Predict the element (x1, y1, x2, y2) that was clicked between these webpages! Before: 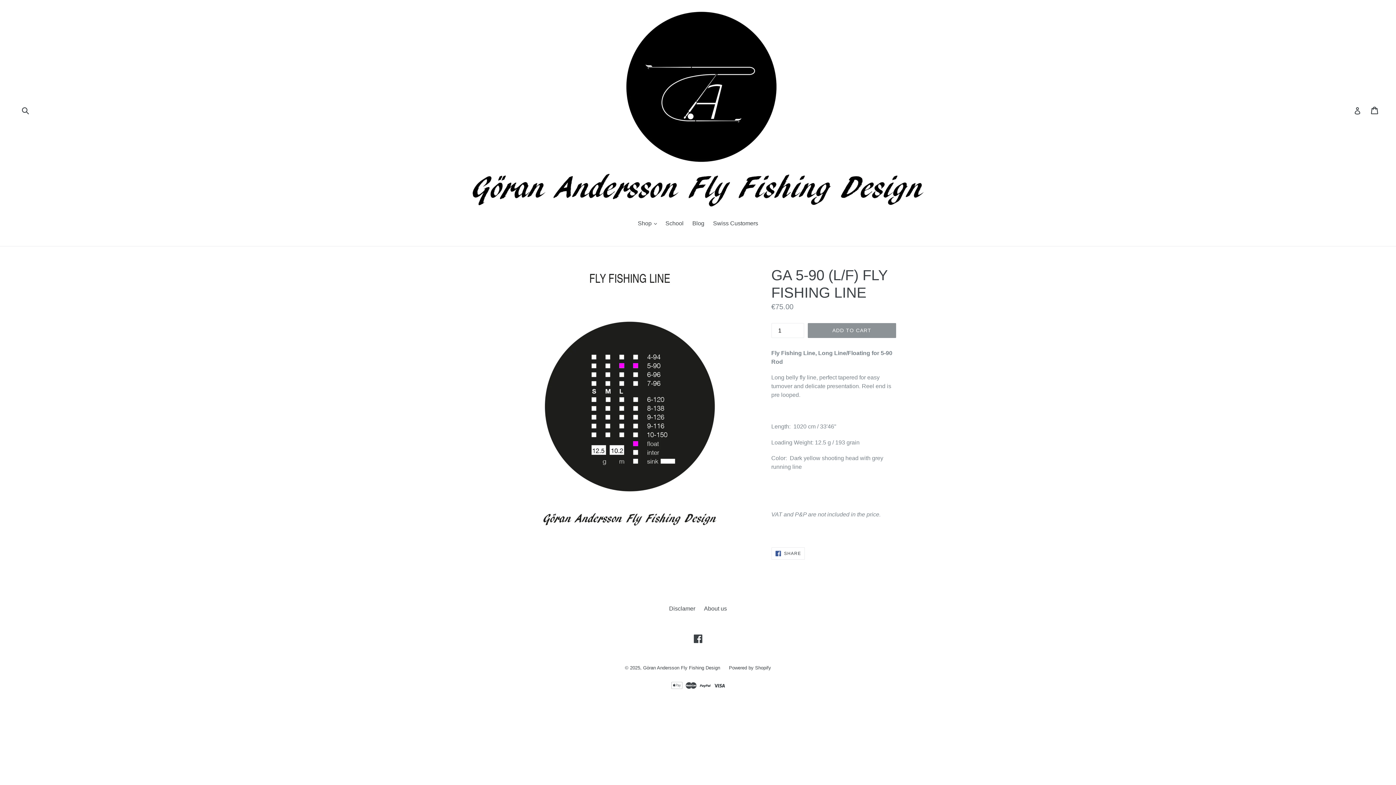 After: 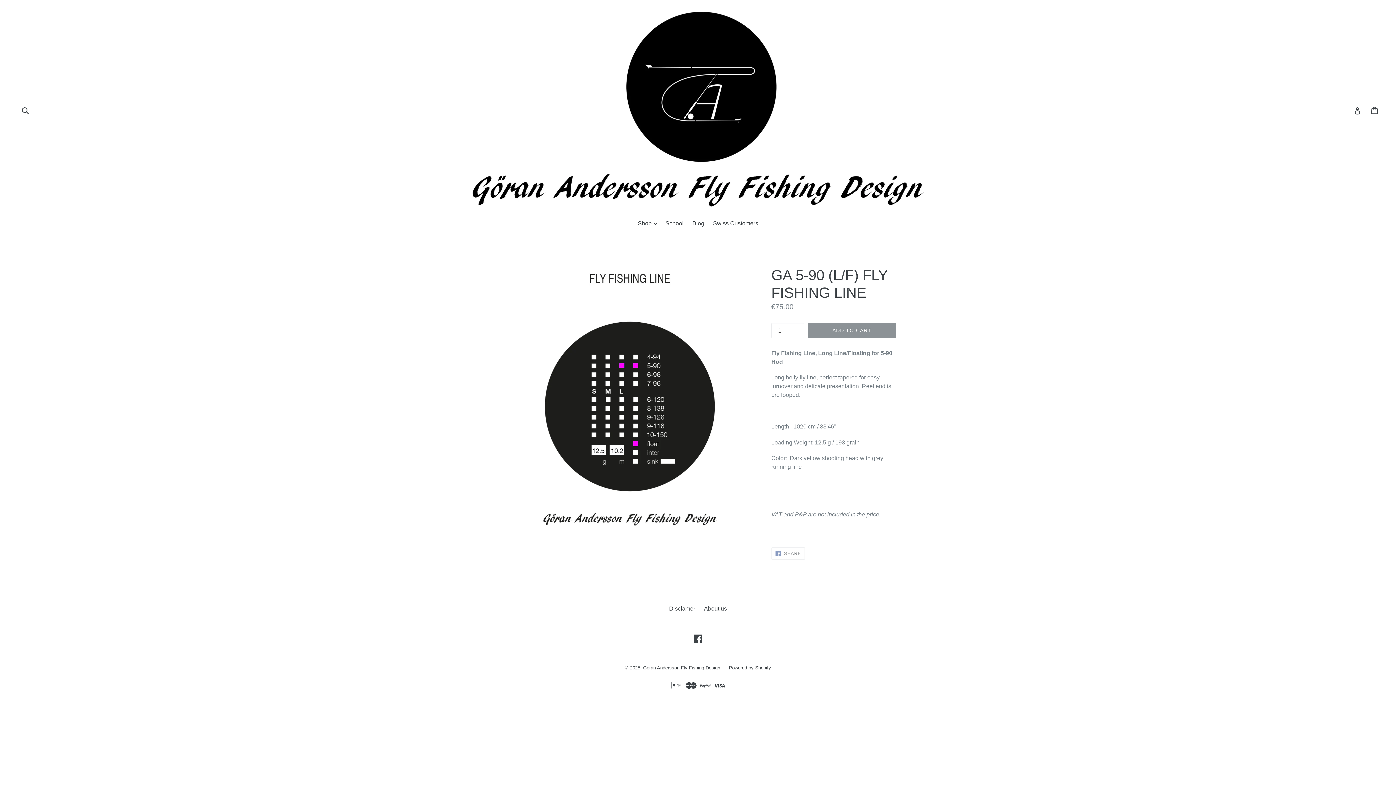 Action: label:  SHARE
SHARE ON FACEBOOK bbox: (771, 547, 805, 559)